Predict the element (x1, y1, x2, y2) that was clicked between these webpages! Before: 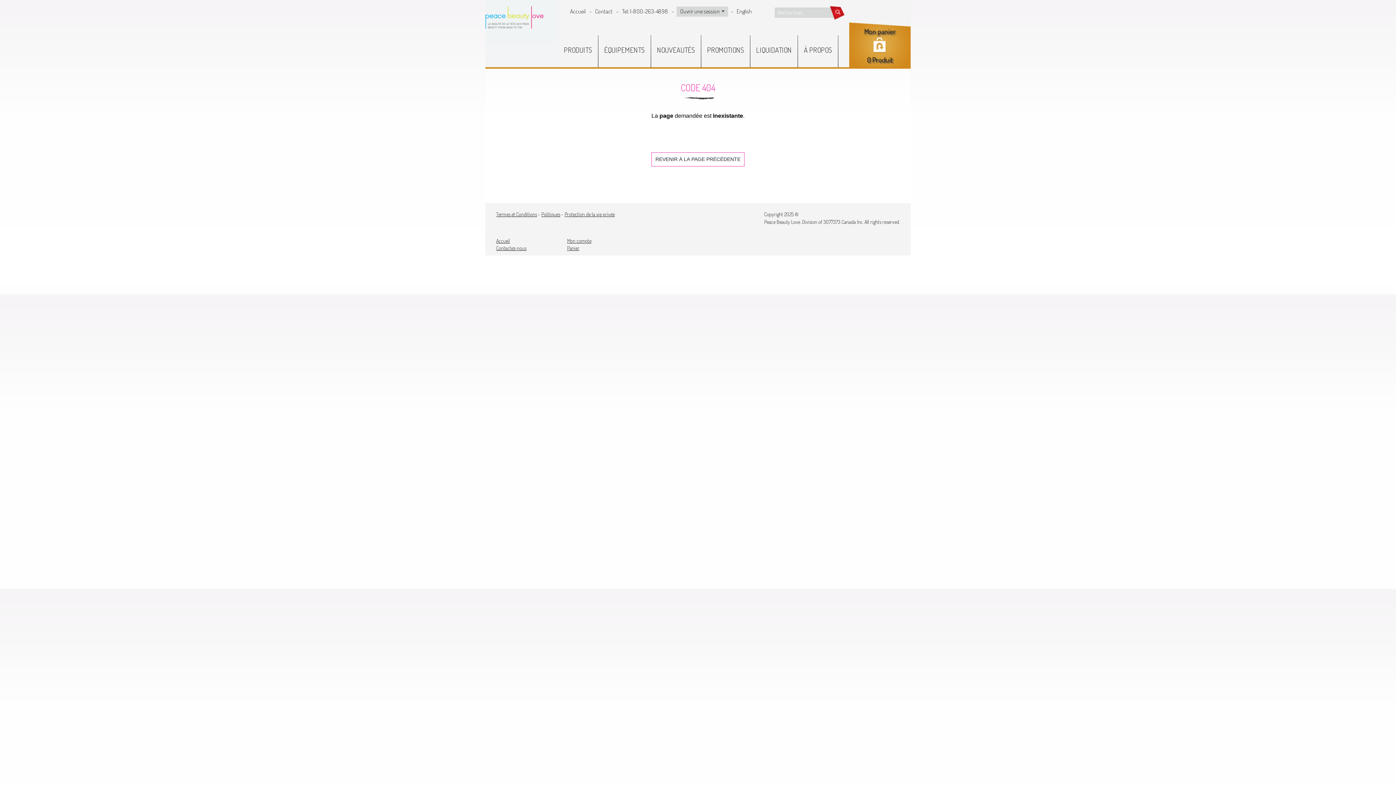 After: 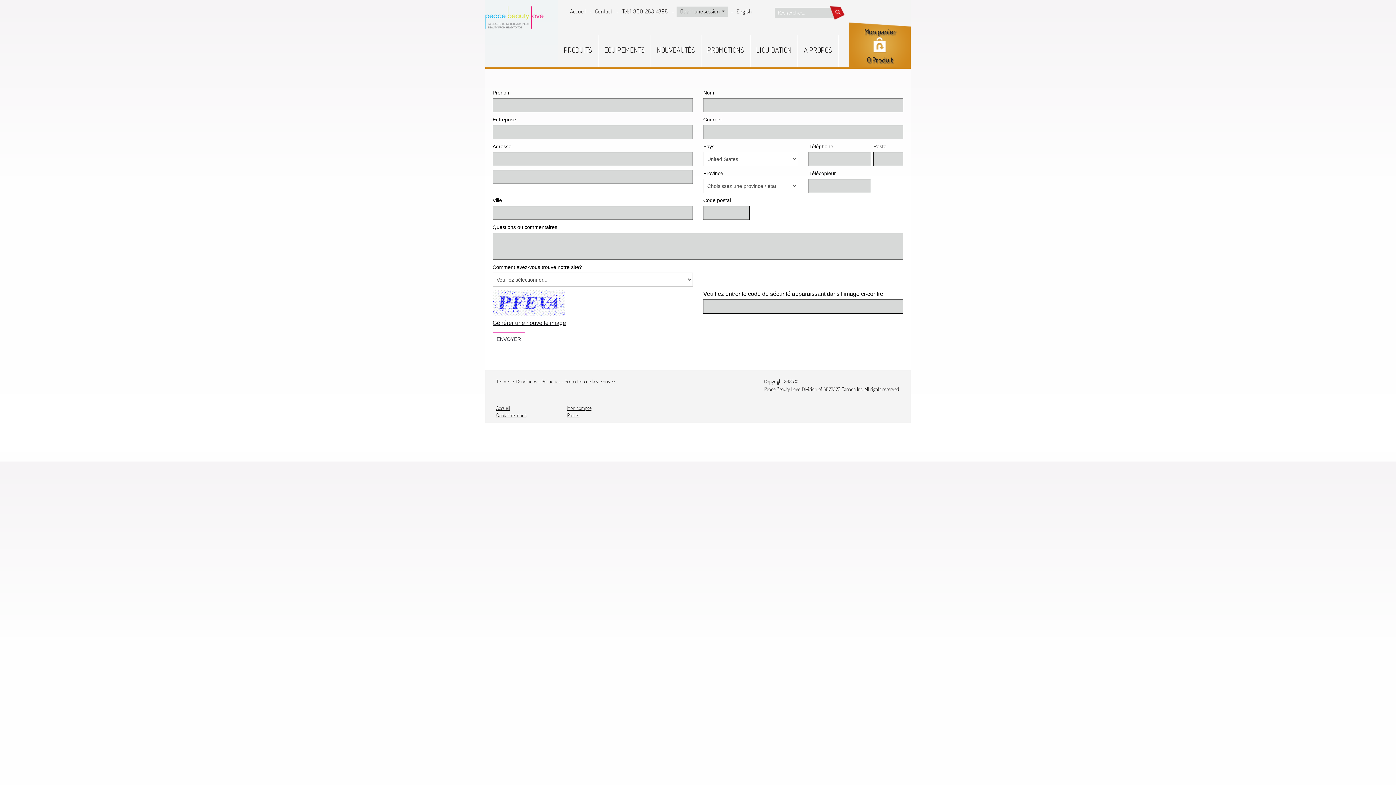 Action: bbox: (595, 7, 612, 14) label: Contact